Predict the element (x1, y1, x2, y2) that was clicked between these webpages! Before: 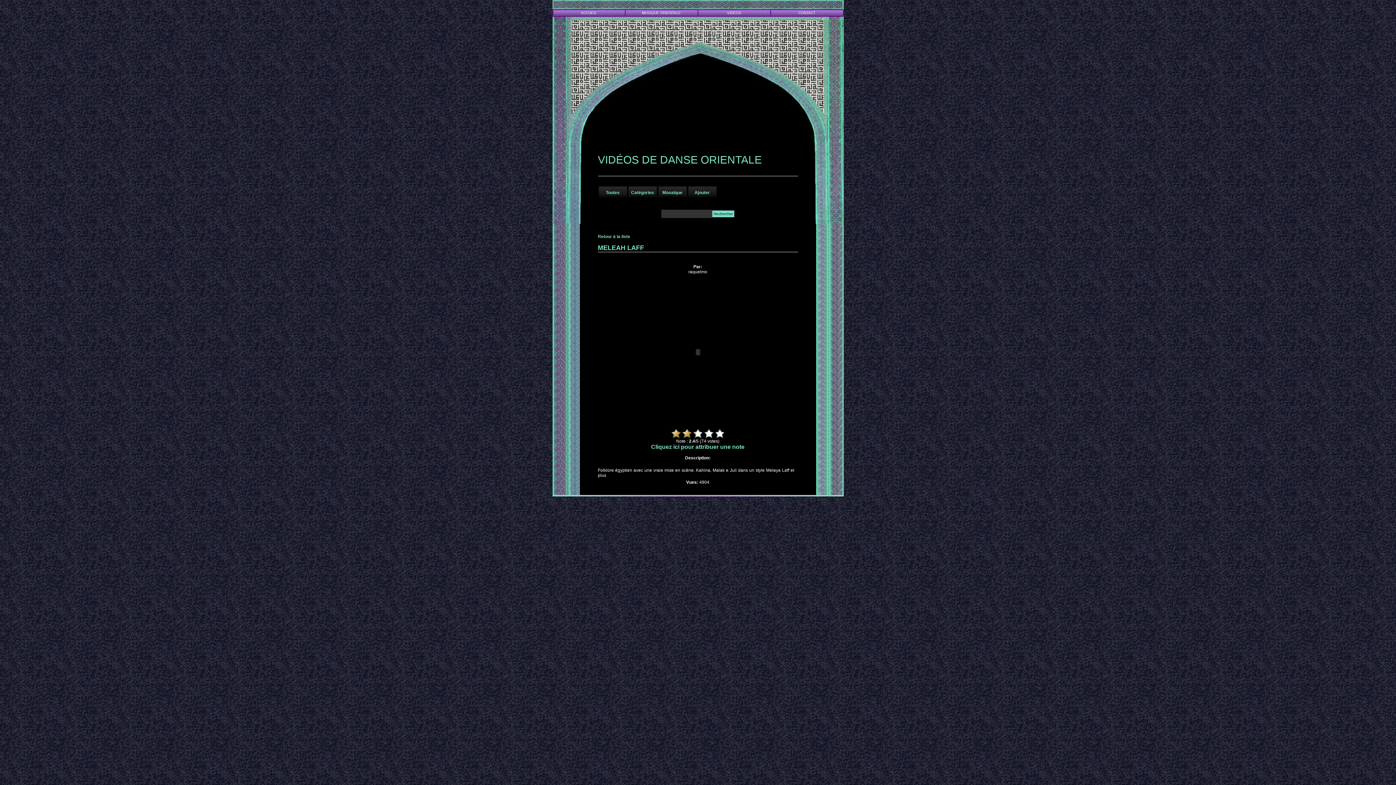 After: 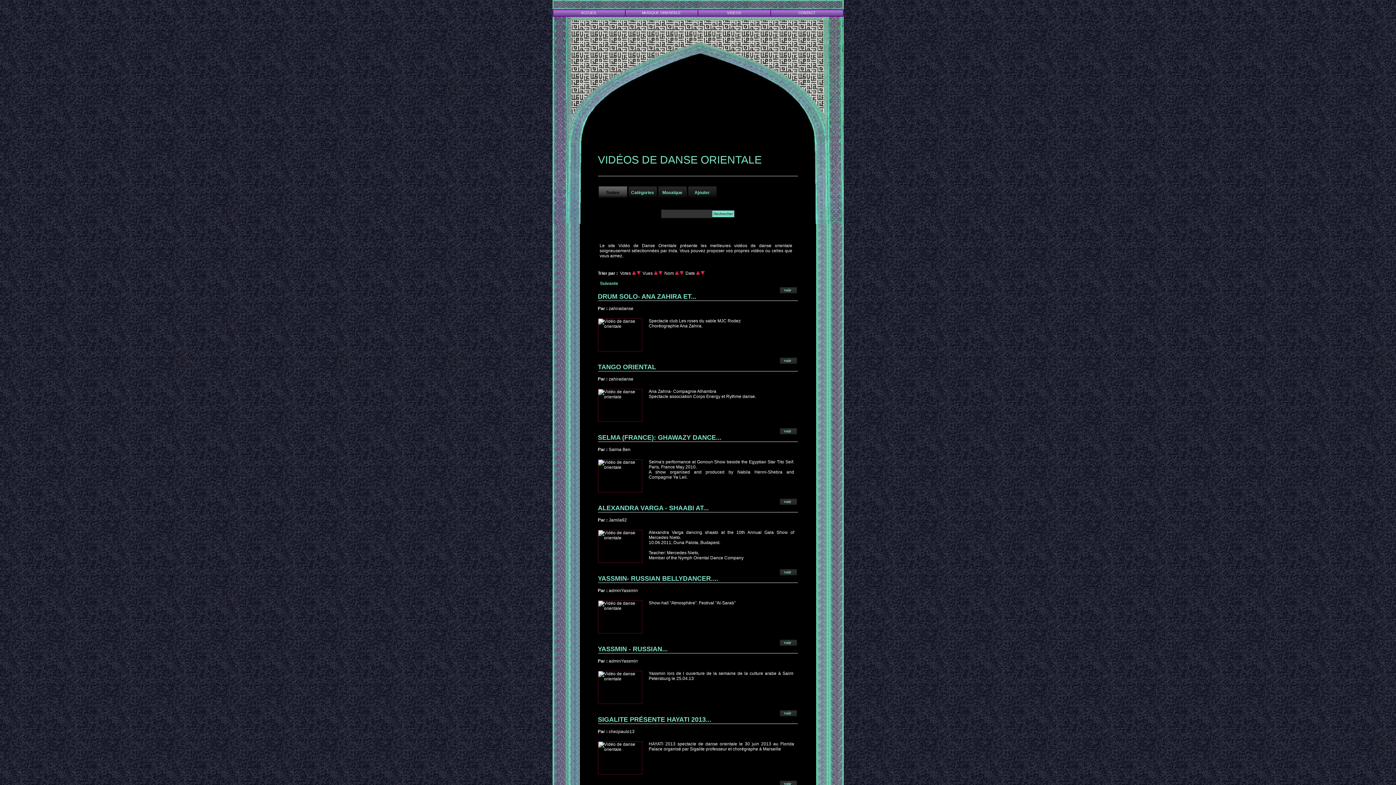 Action: label: VIDEOS bbox: (727, 10, 741, 14)